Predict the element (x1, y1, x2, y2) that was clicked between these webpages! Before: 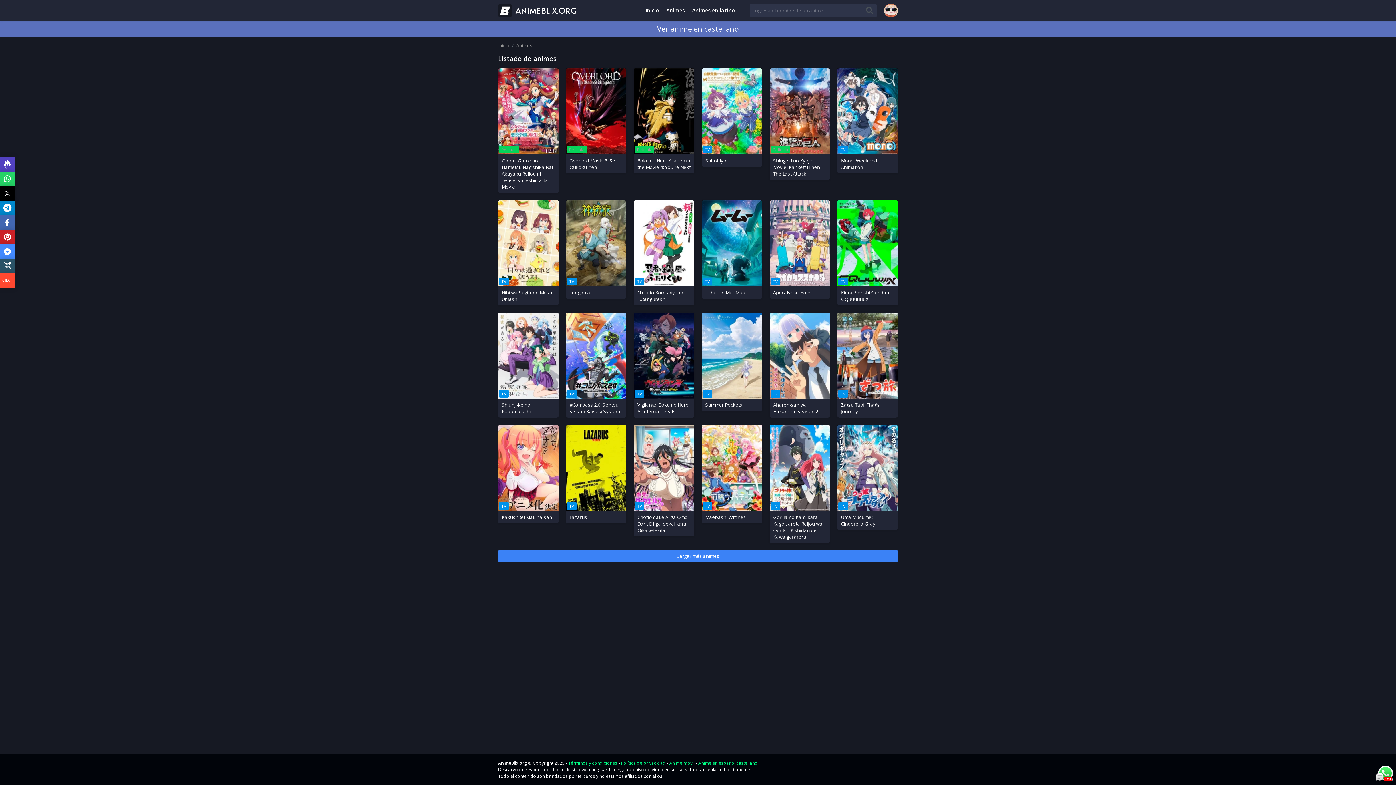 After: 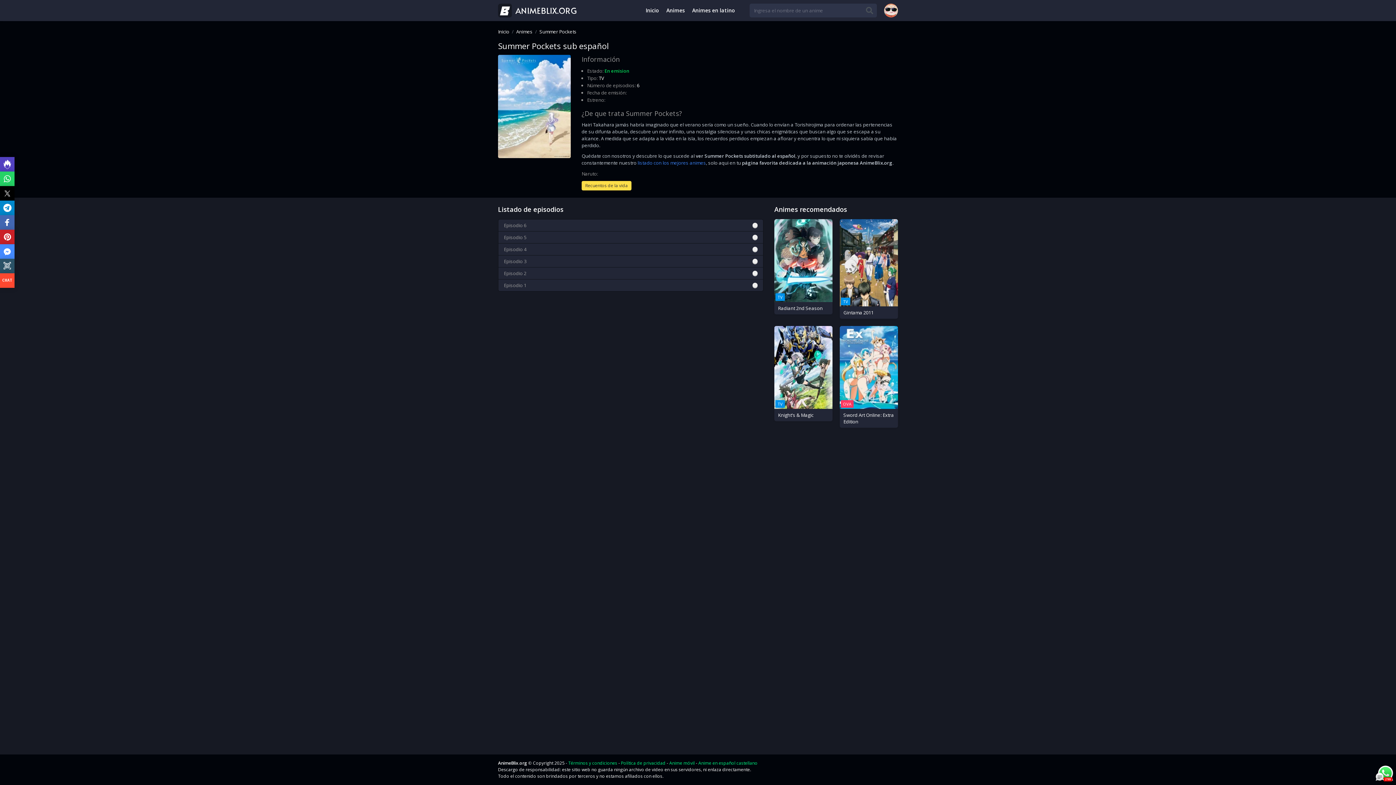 Action: bbox: (701, 312, 762, 398)